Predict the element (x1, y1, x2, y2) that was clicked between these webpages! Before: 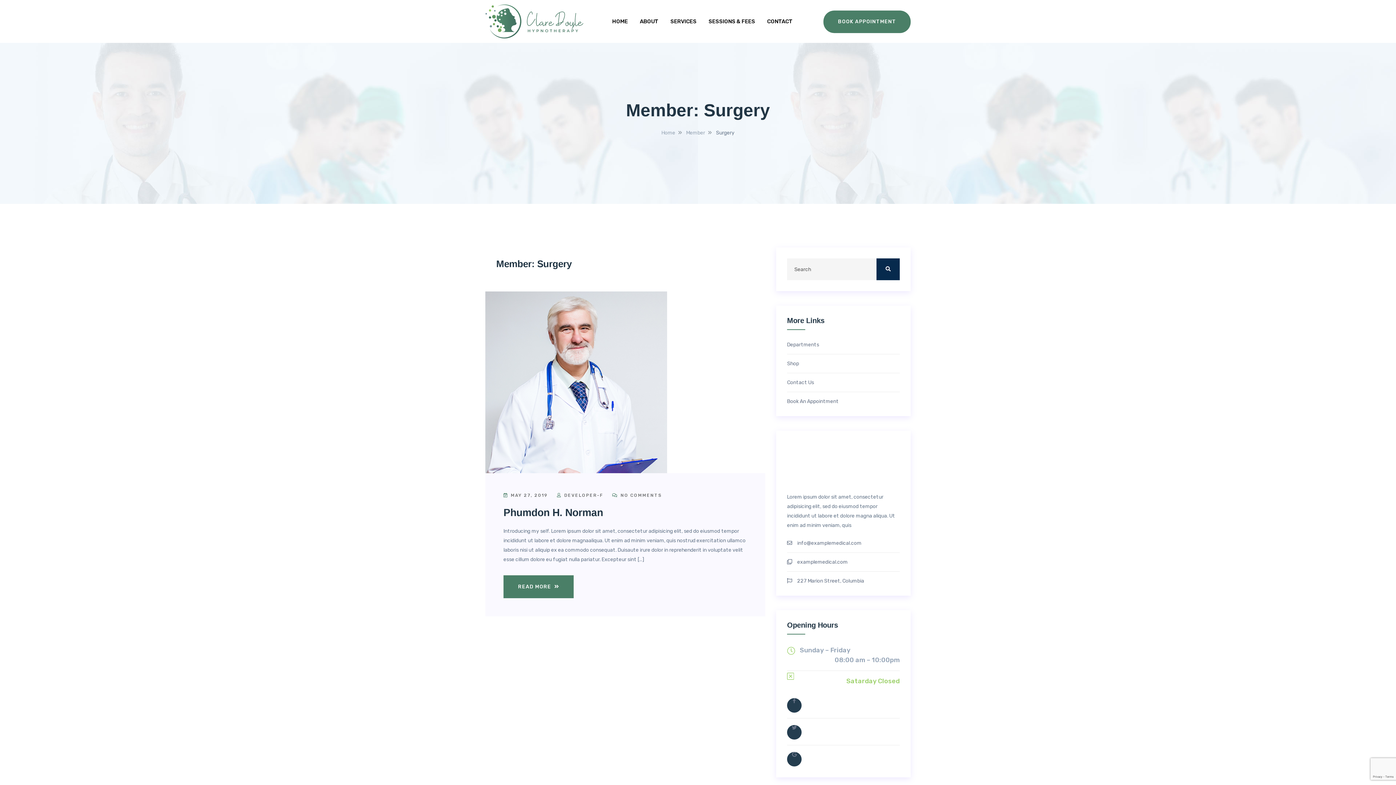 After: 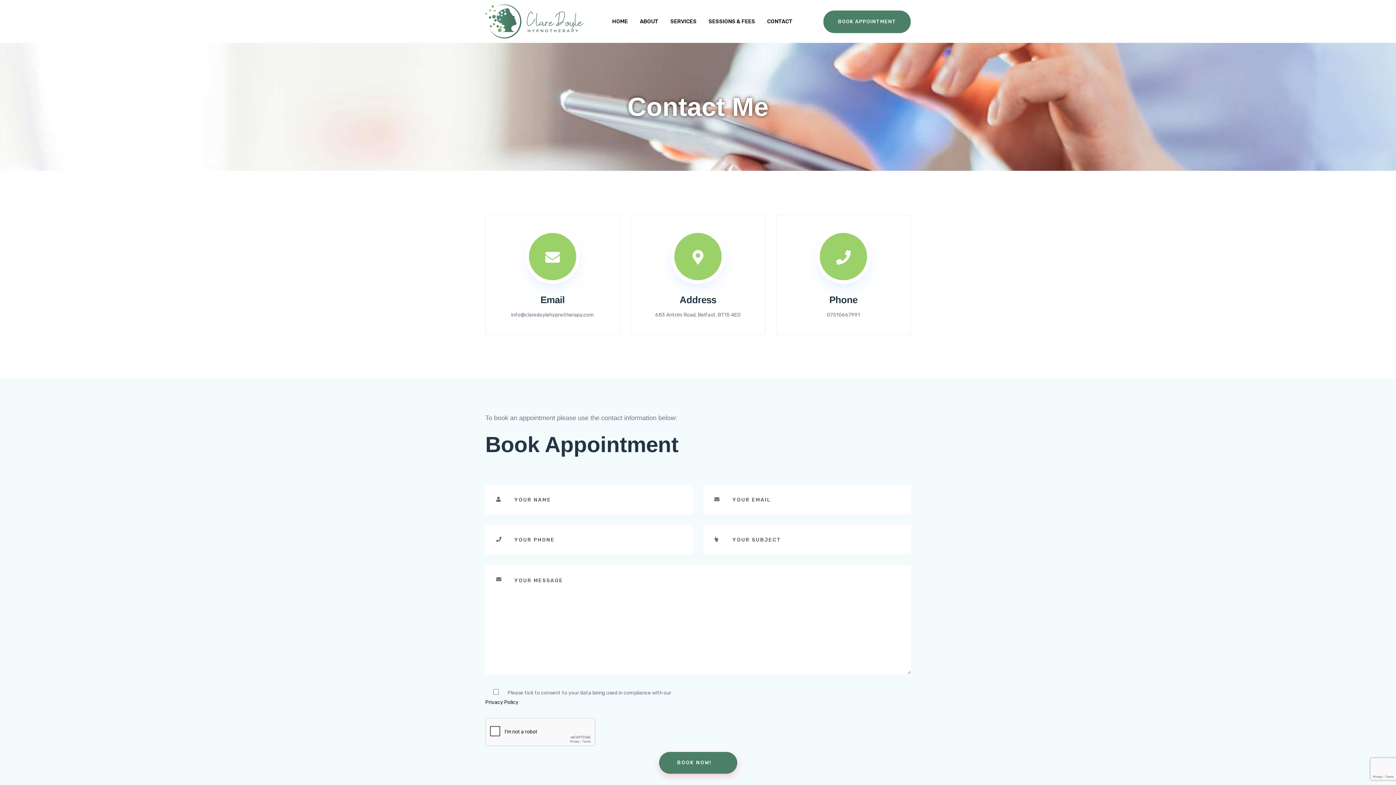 Action: label: CONTACT bbox: (767, 0, 792, 42)